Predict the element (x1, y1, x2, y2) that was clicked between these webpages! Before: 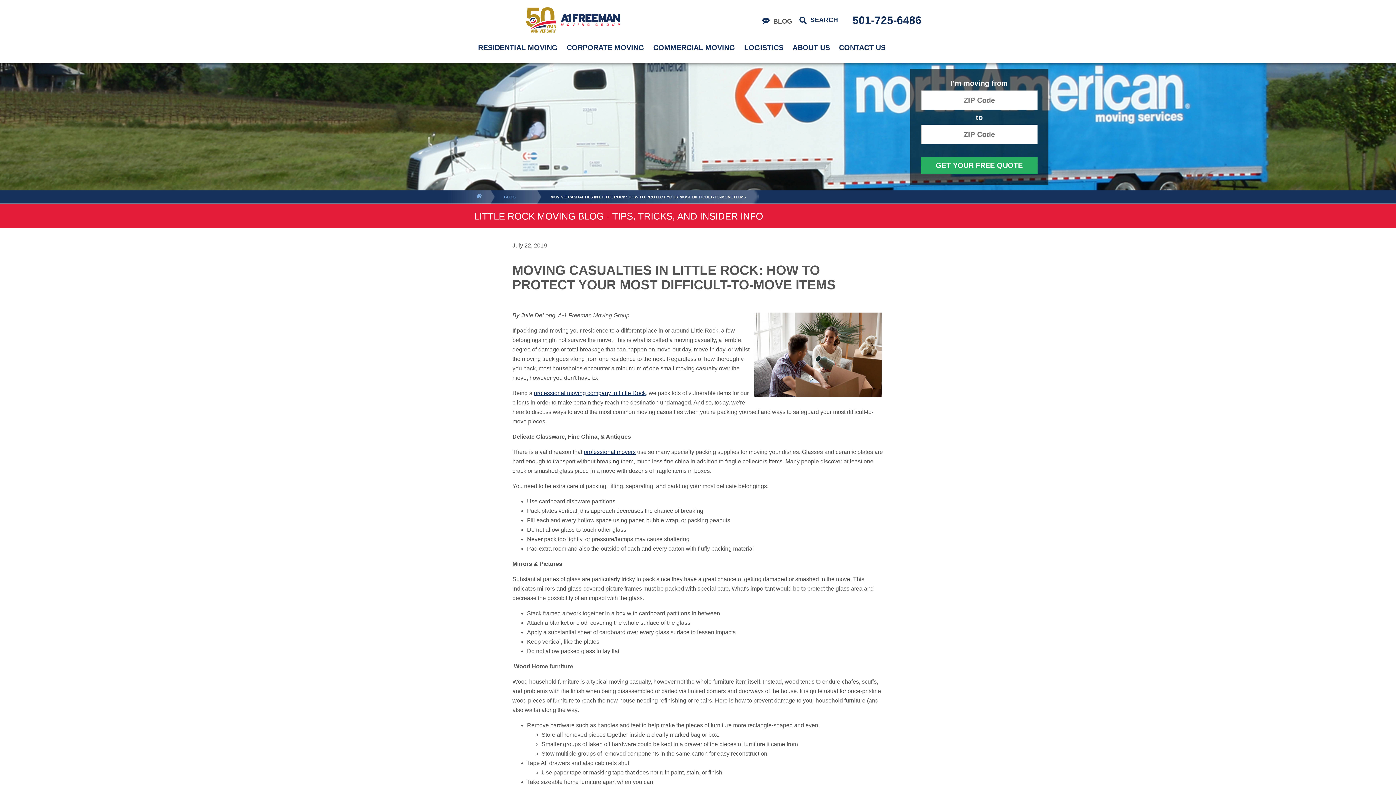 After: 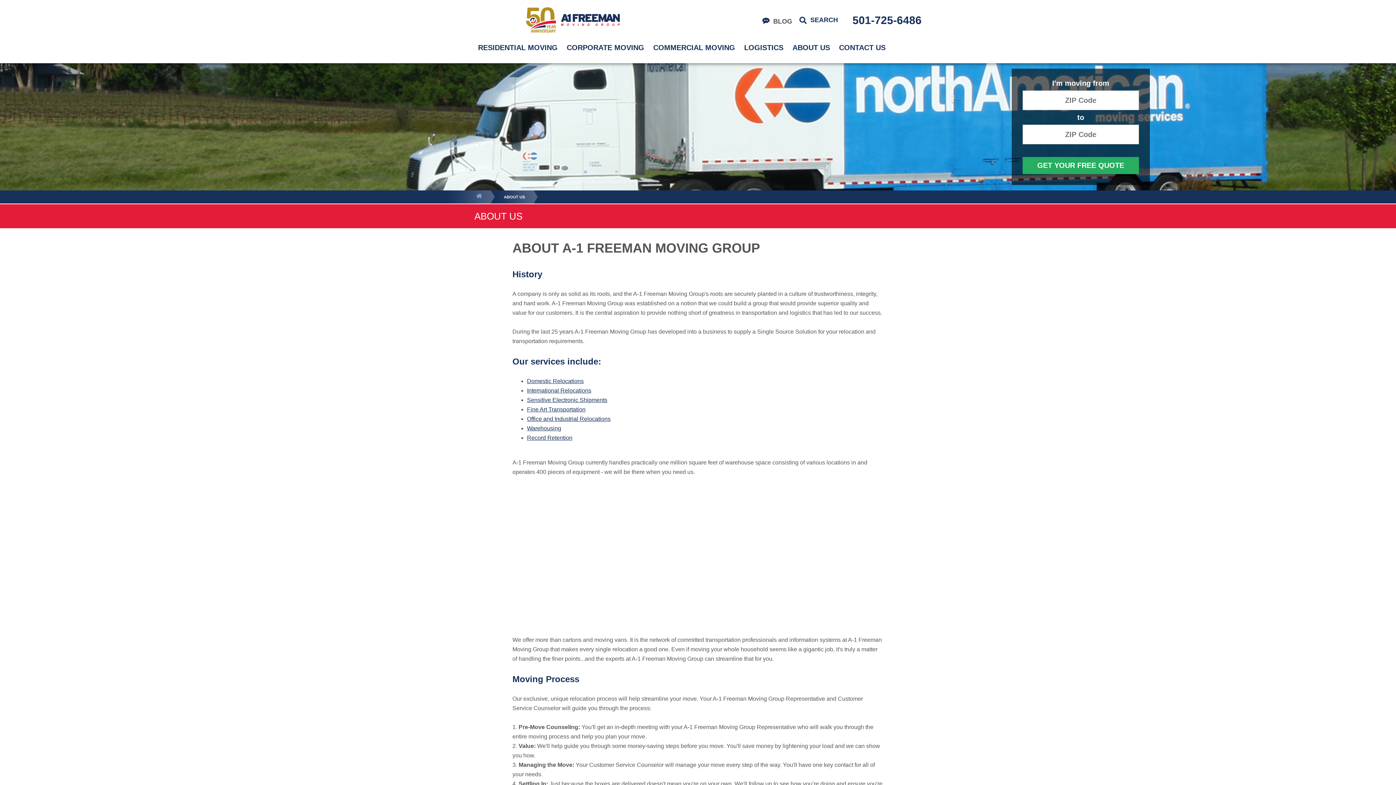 Action: label: ABOUT US bbox: (789, 39, 833, 55)